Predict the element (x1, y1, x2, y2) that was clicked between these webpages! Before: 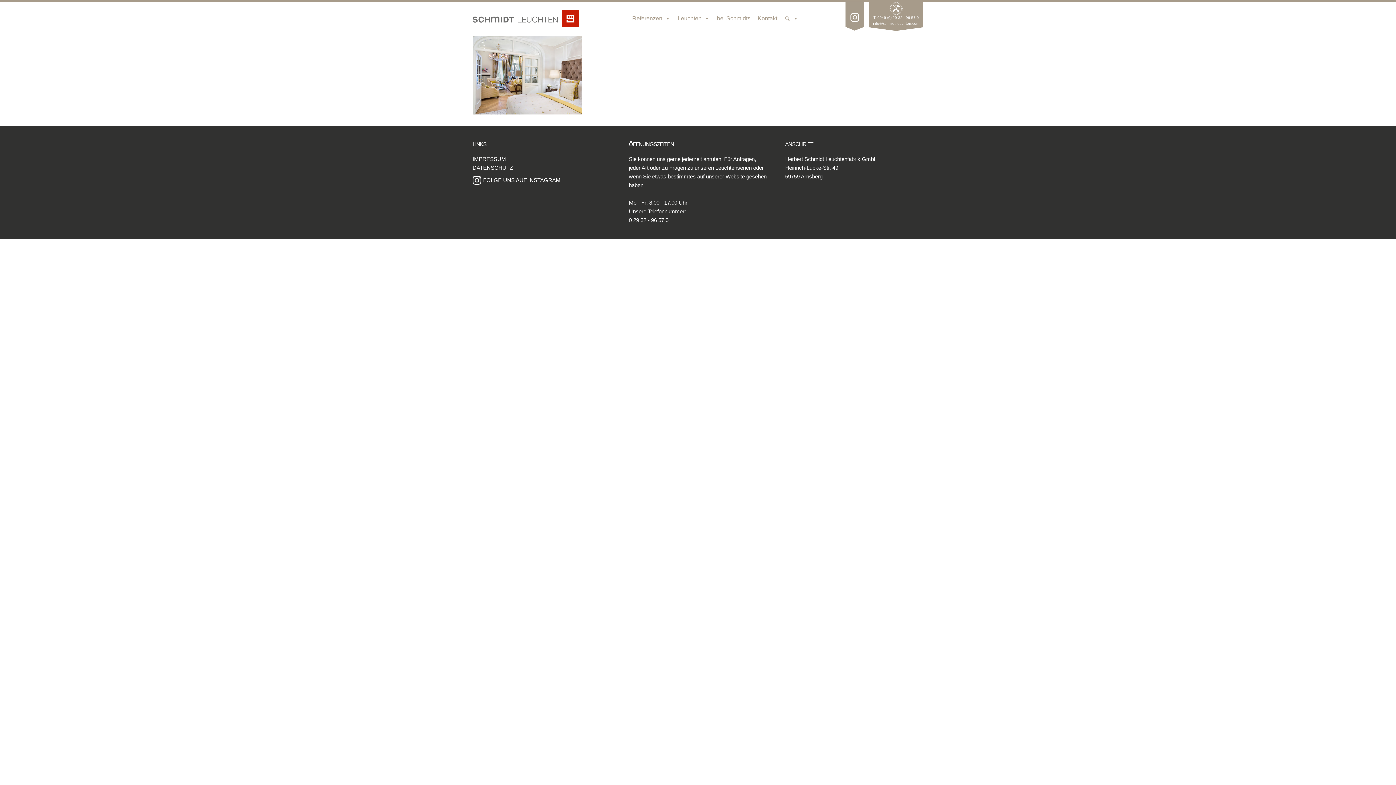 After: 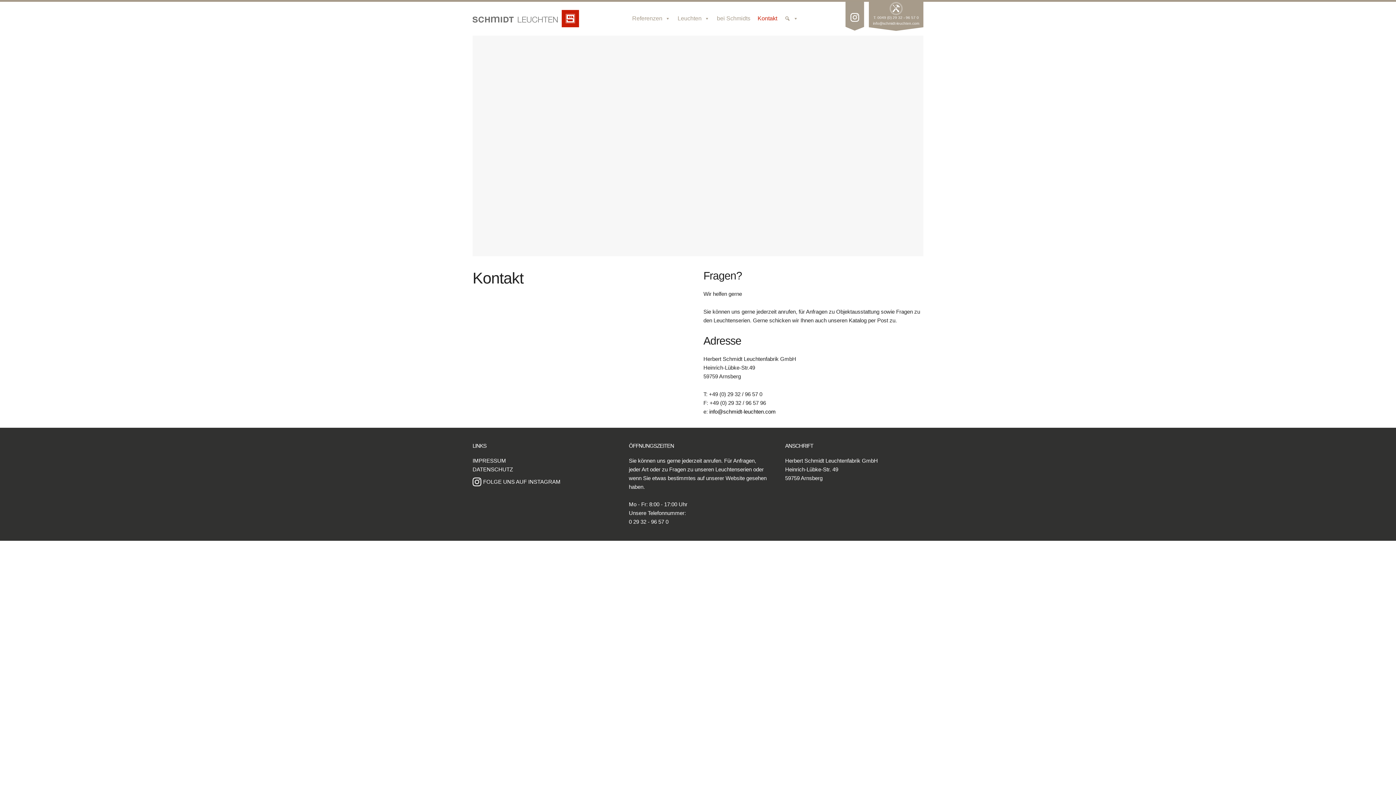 Action: bbox: (750, 9, 777, 27) label: Kontakt